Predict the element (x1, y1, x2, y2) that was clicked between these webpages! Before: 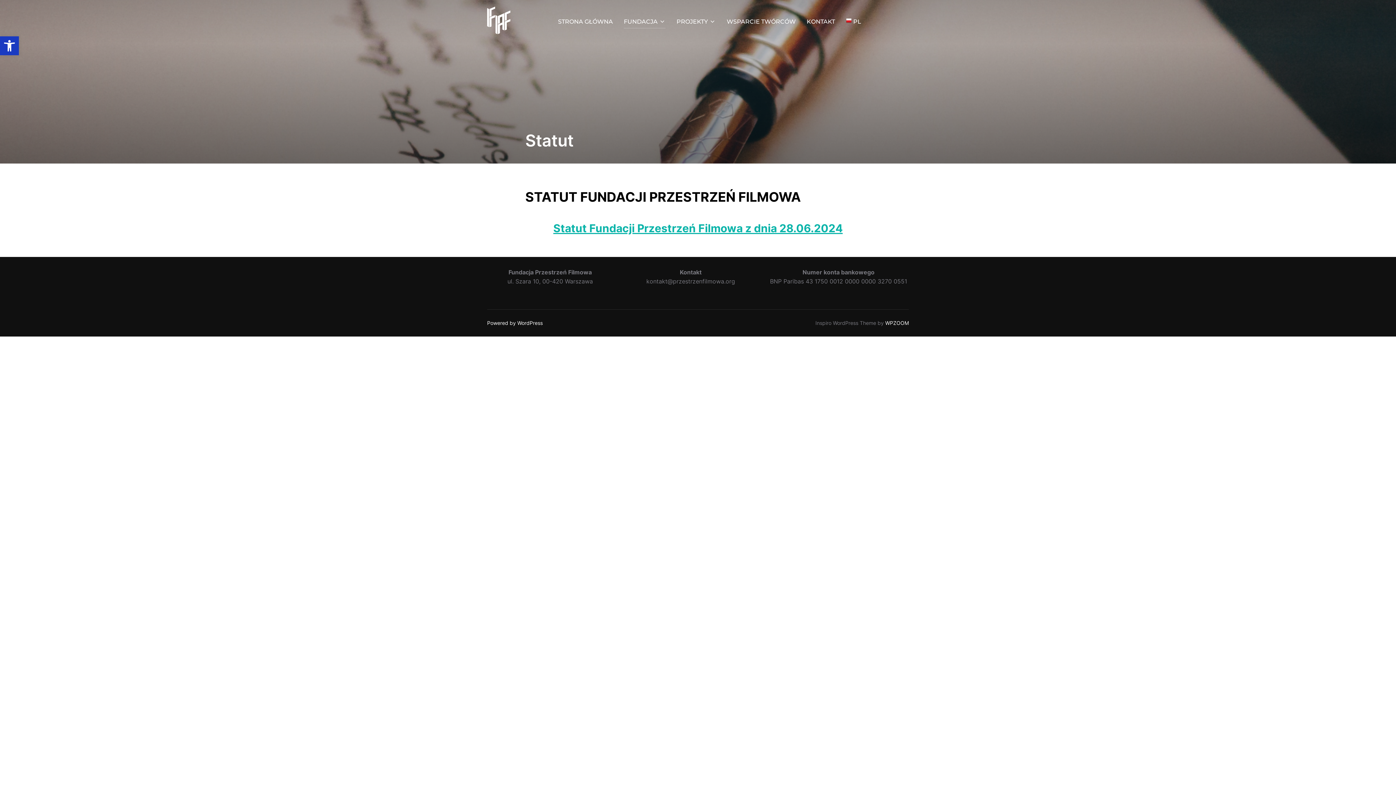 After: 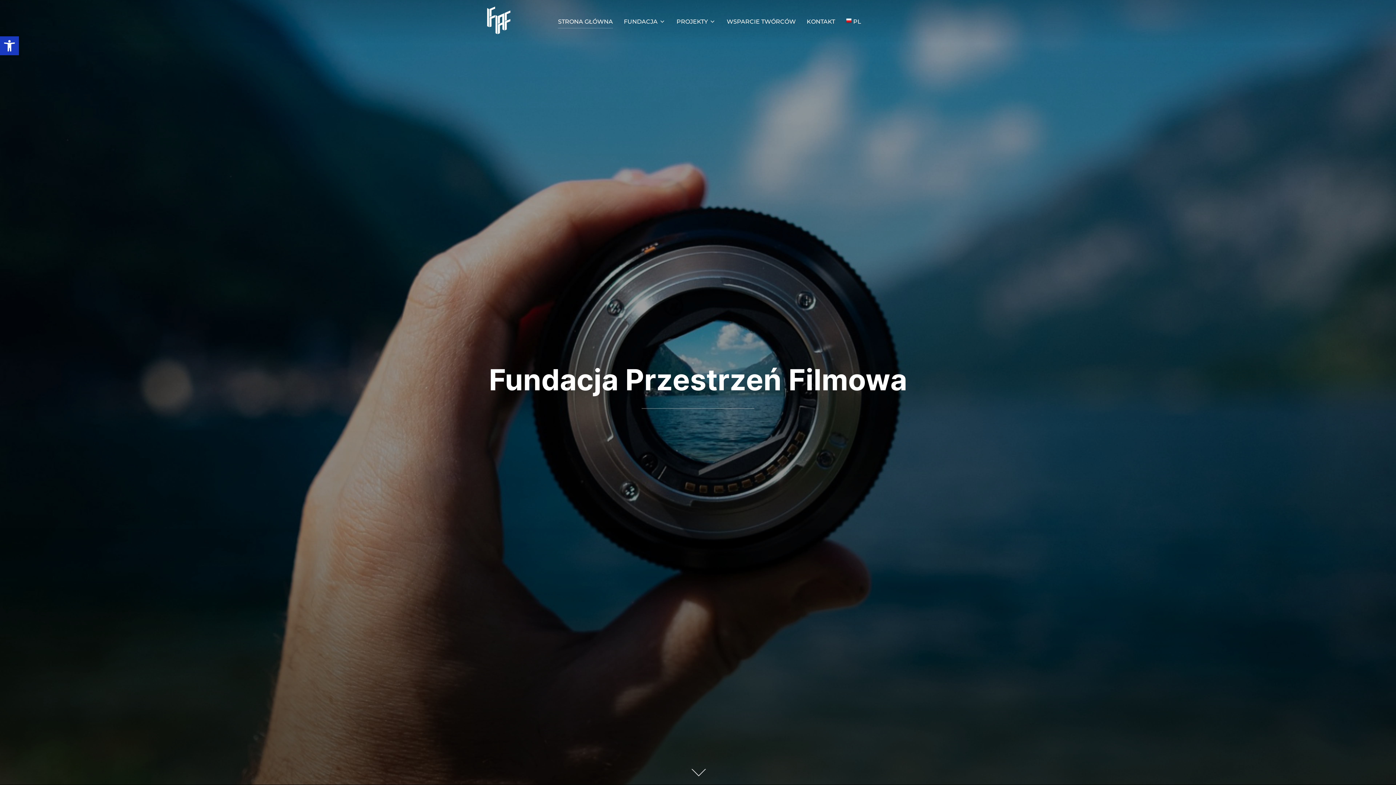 Action: bbox: (558, 15, 613, 28) label: STRONA GŁÓWNA